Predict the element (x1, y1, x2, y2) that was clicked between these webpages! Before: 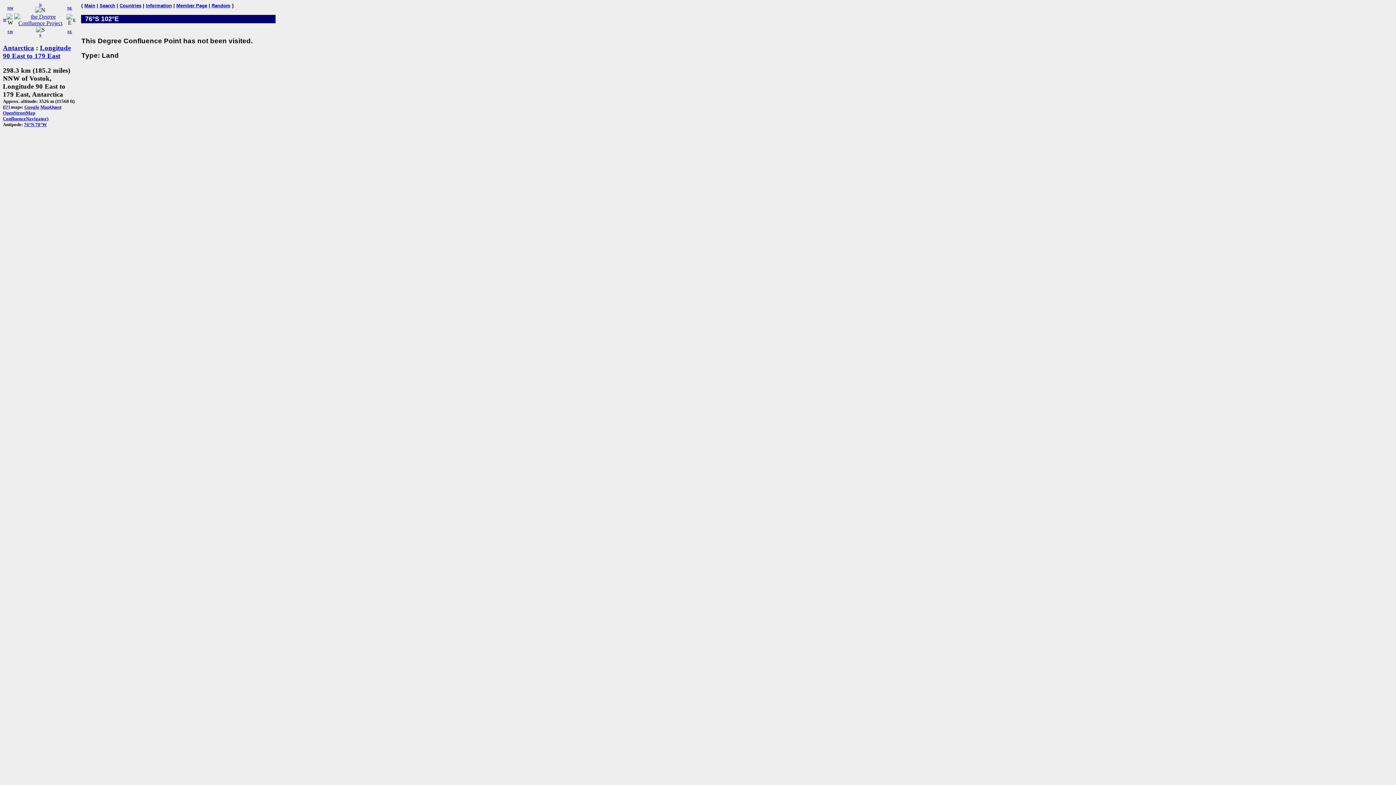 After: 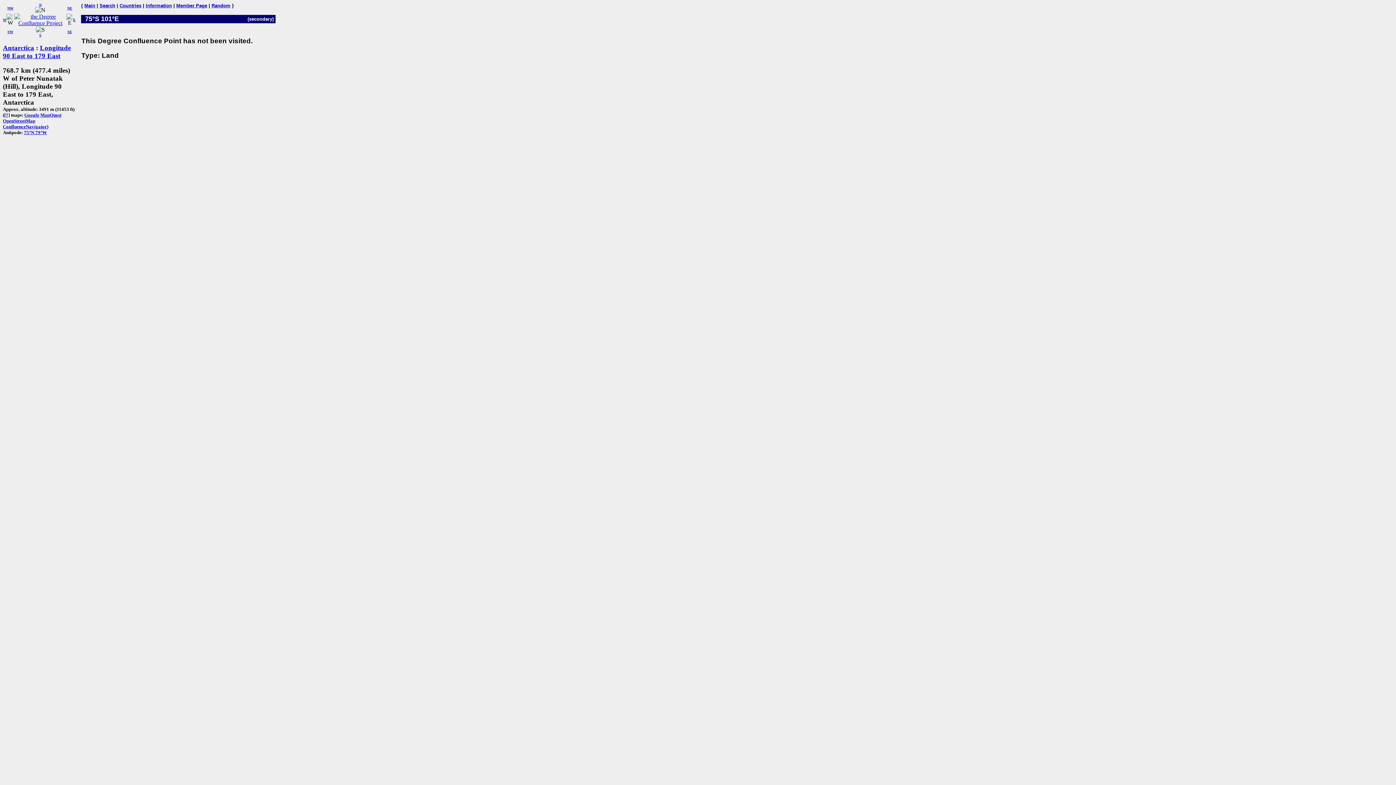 Action: bbox: (7, 6, 13, 10) label: NW